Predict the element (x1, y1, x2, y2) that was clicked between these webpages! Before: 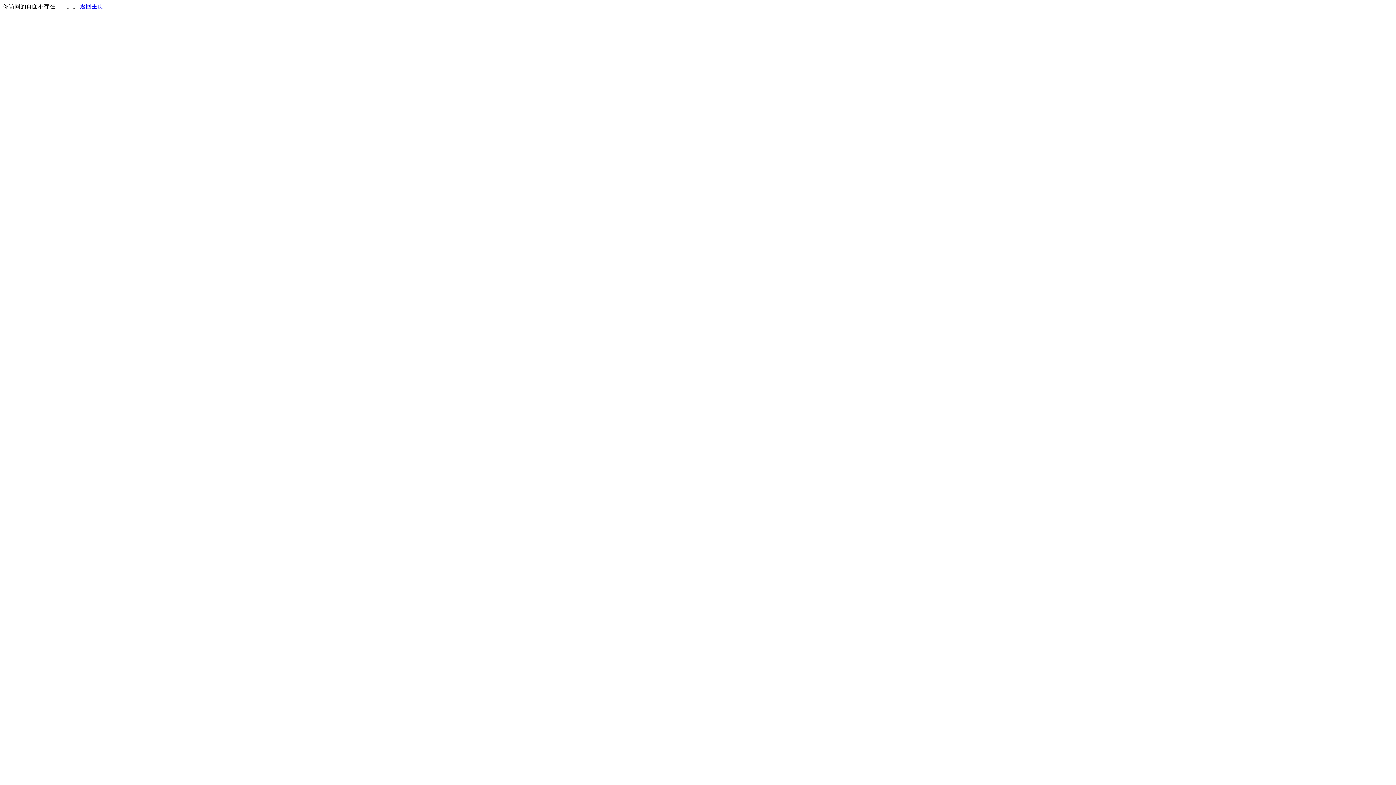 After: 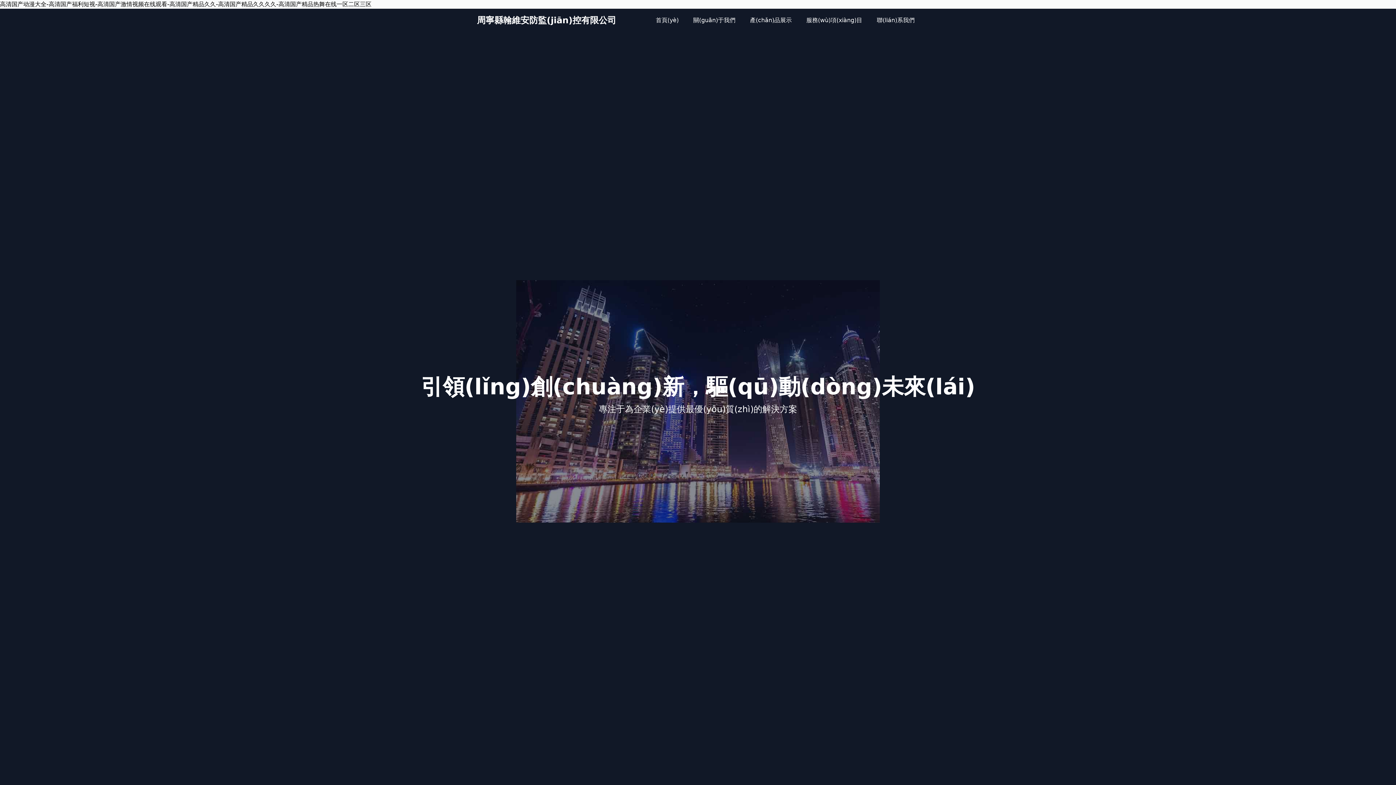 Action: bbox: (80, 3, 103, 9) label: 返回主页